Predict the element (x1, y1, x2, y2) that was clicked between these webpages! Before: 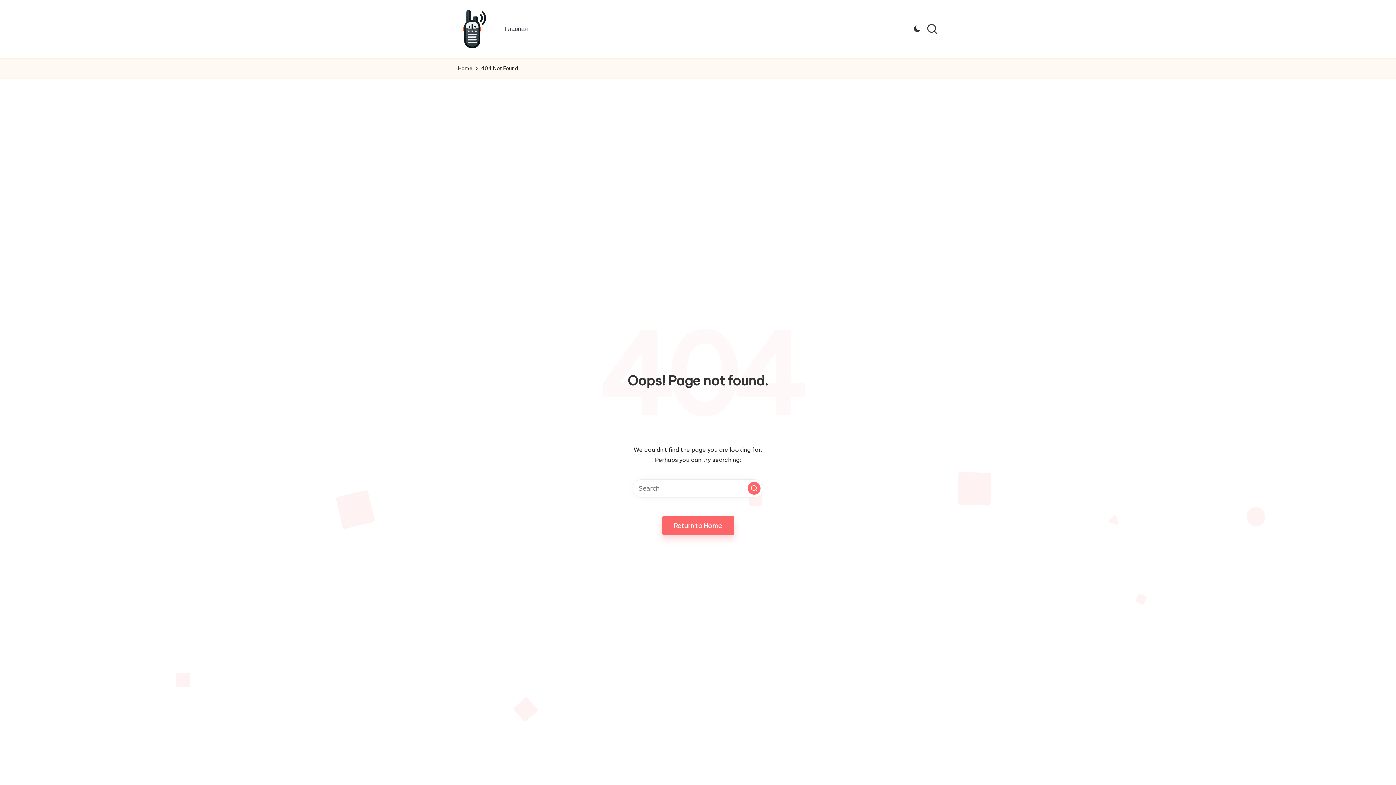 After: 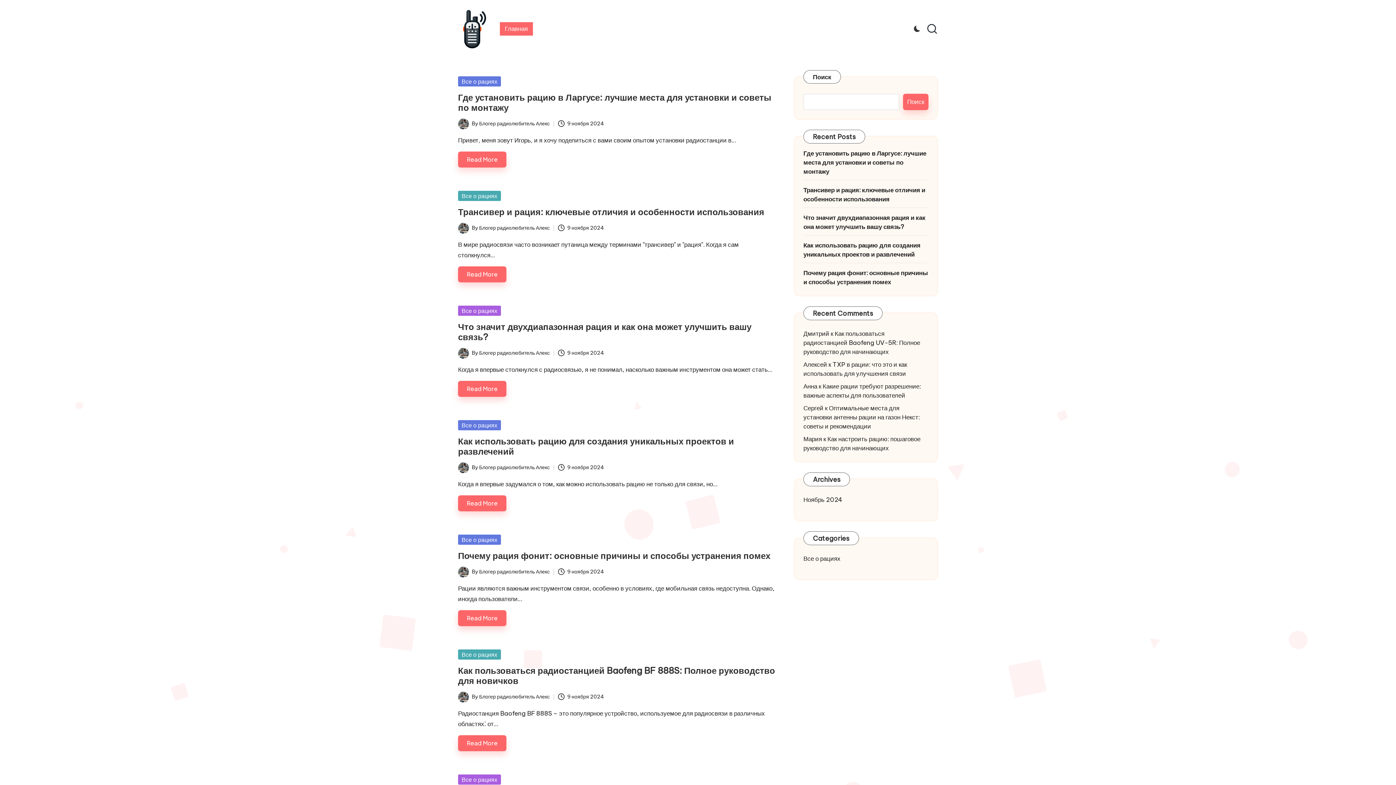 Action: bbox: (458, 9, 487, 49)